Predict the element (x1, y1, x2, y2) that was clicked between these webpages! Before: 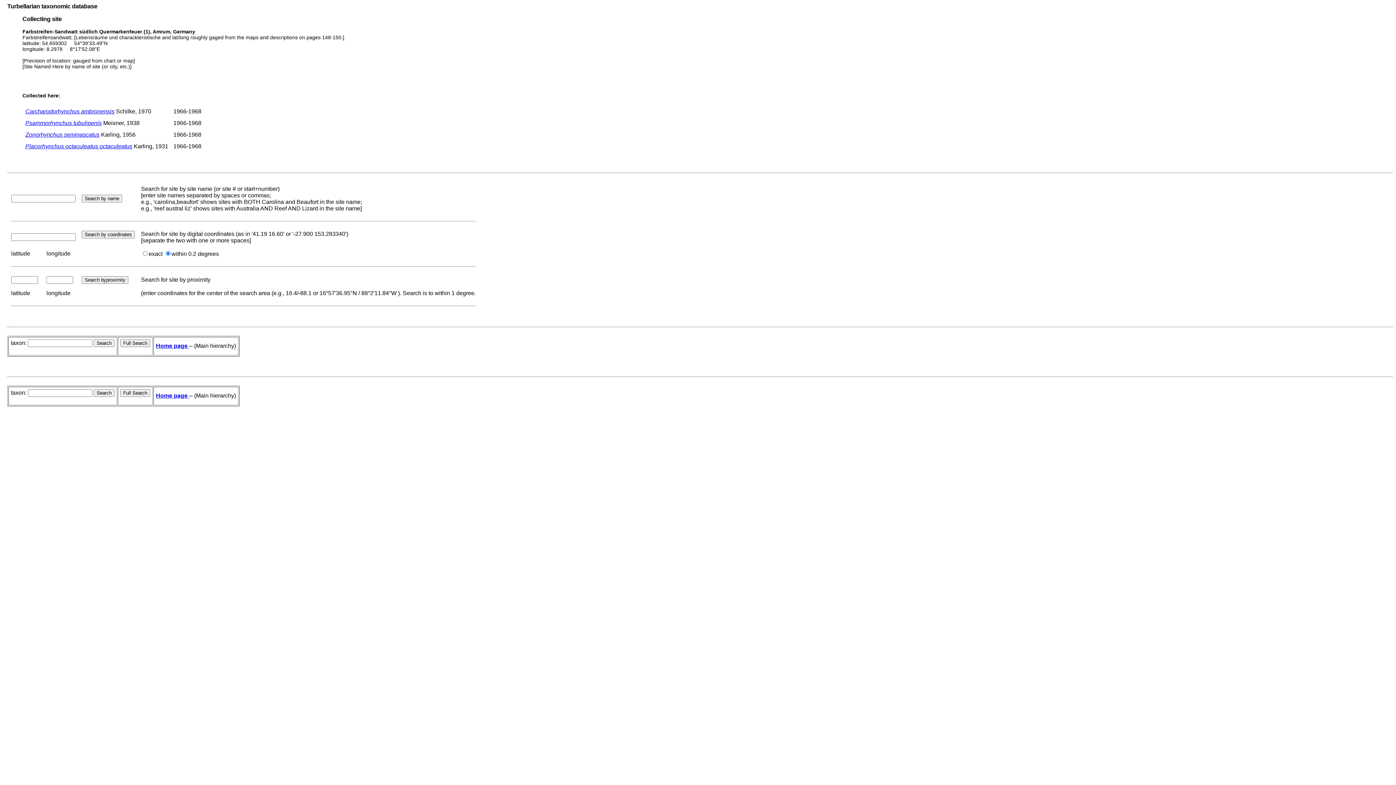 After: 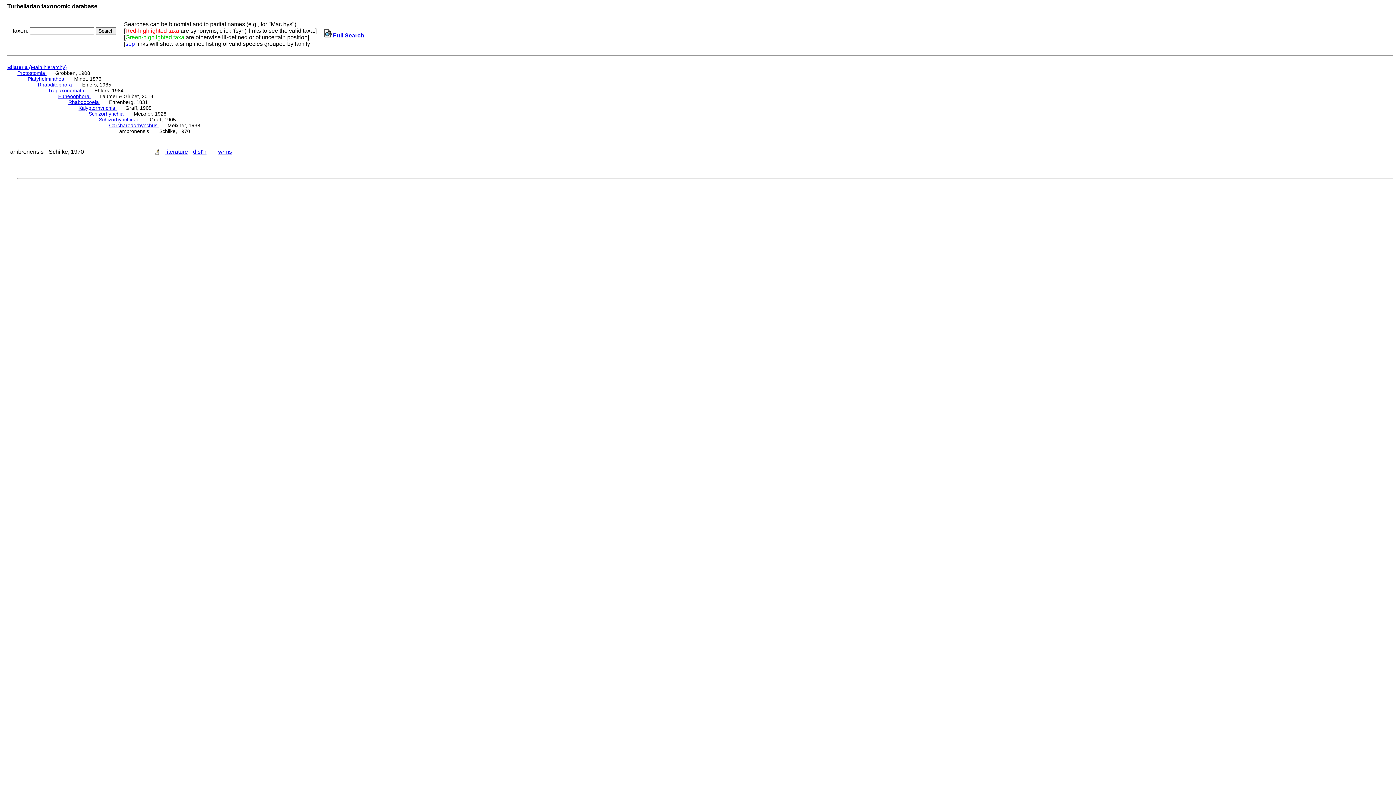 Action: label: Carcharodorhynchus ambronensis bbox: (25, 108, 114, 114)